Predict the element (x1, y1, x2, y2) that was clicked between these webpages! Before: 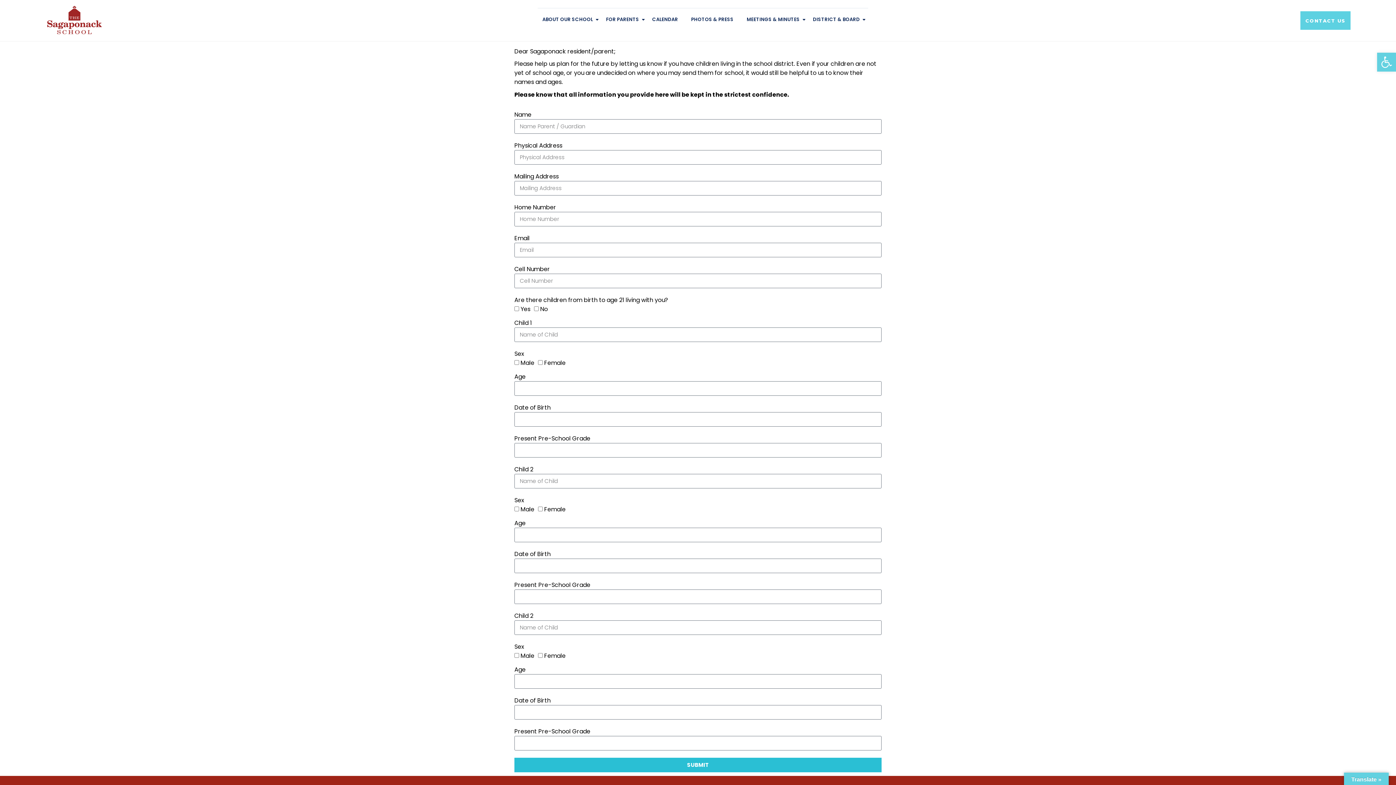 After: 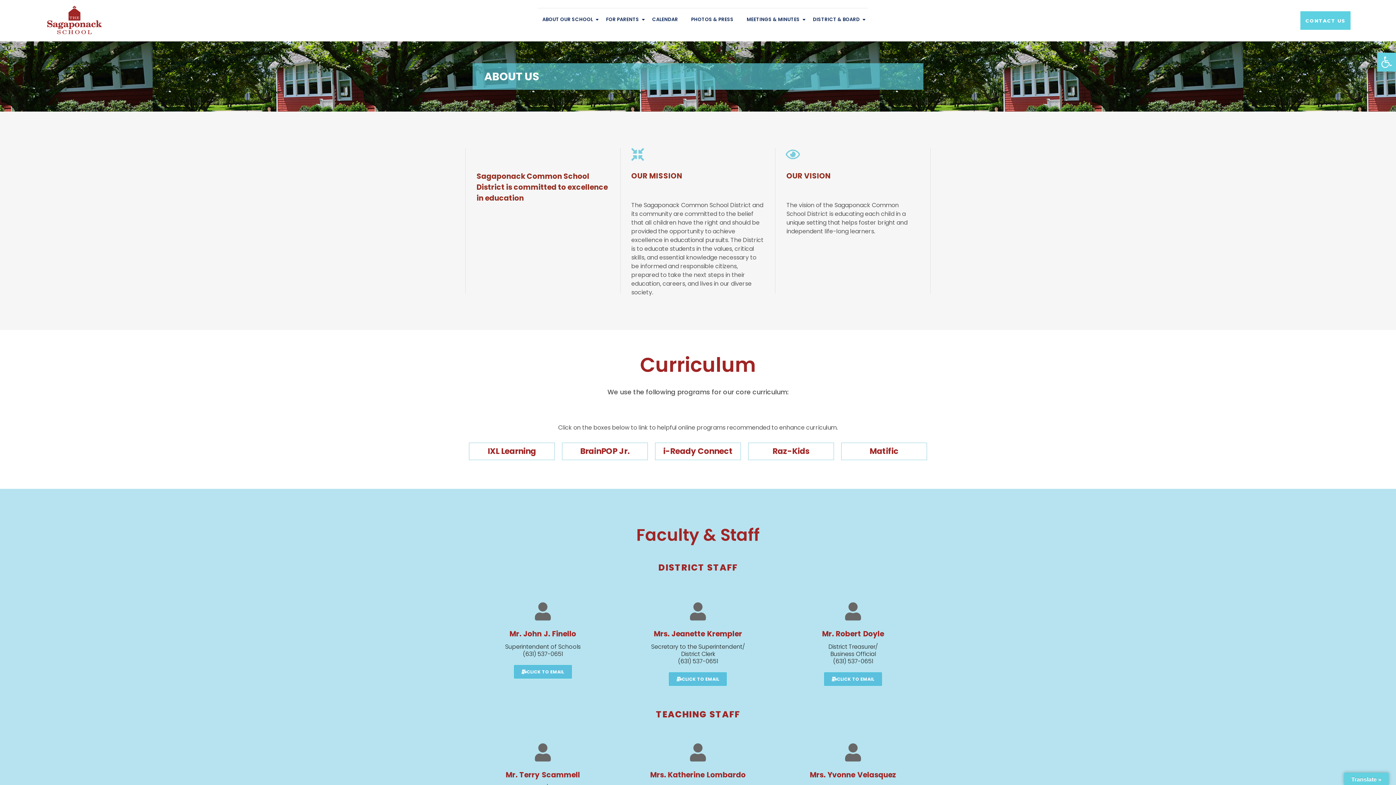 Action: bbox: (542, 8, 596, 29) label: ABOUT OUR SCHOOL